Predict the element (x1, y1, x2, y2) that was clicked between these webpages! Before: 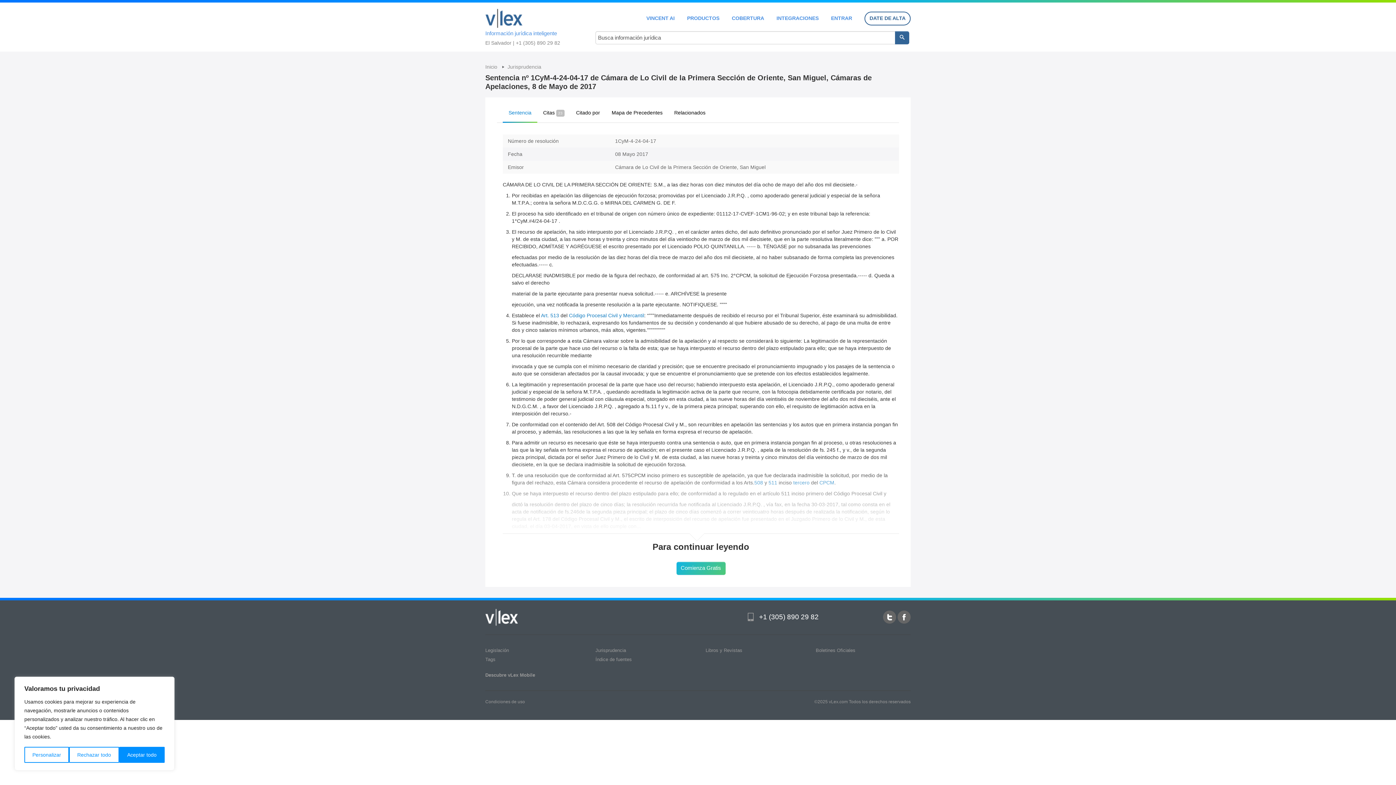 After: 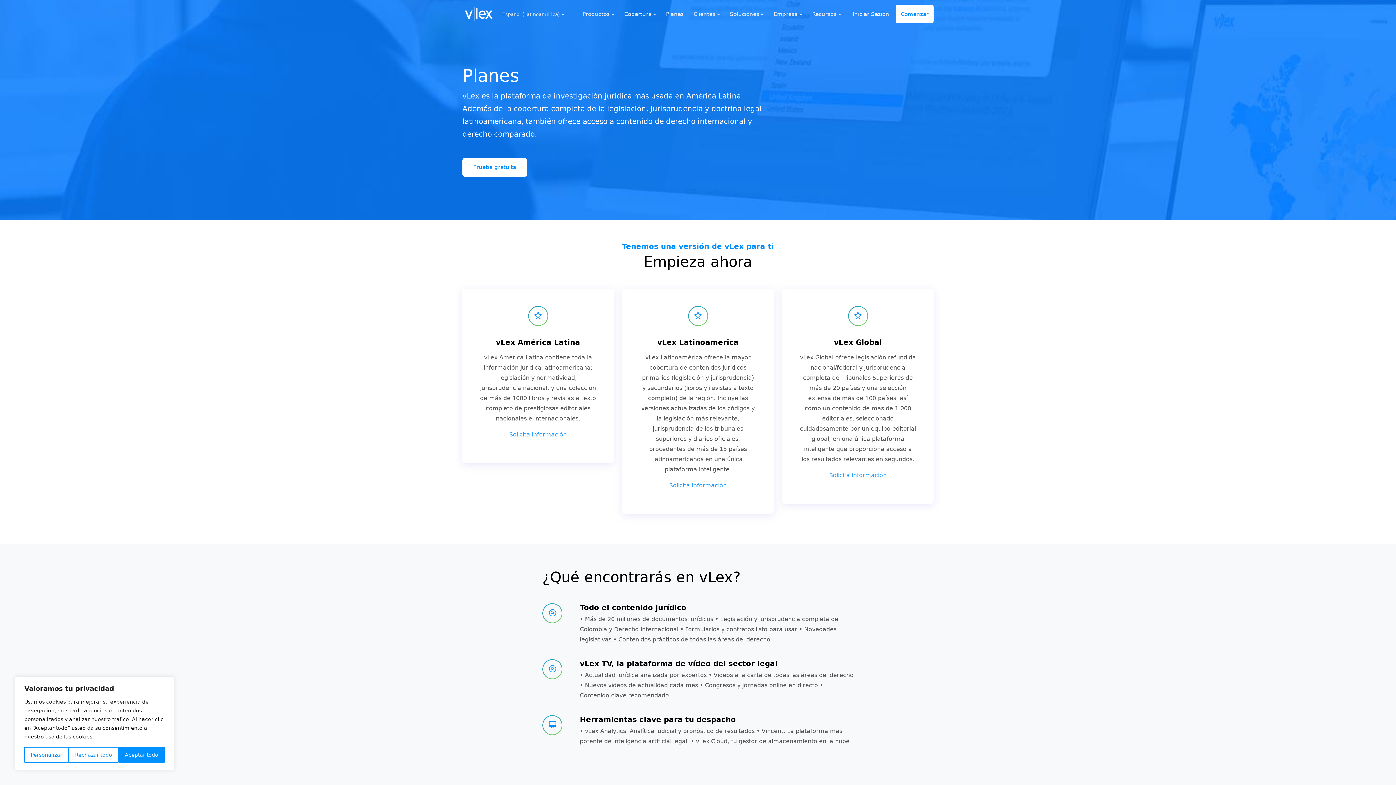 Action: label: PRODUCTOS bbox: (687, 15, 719, 20)